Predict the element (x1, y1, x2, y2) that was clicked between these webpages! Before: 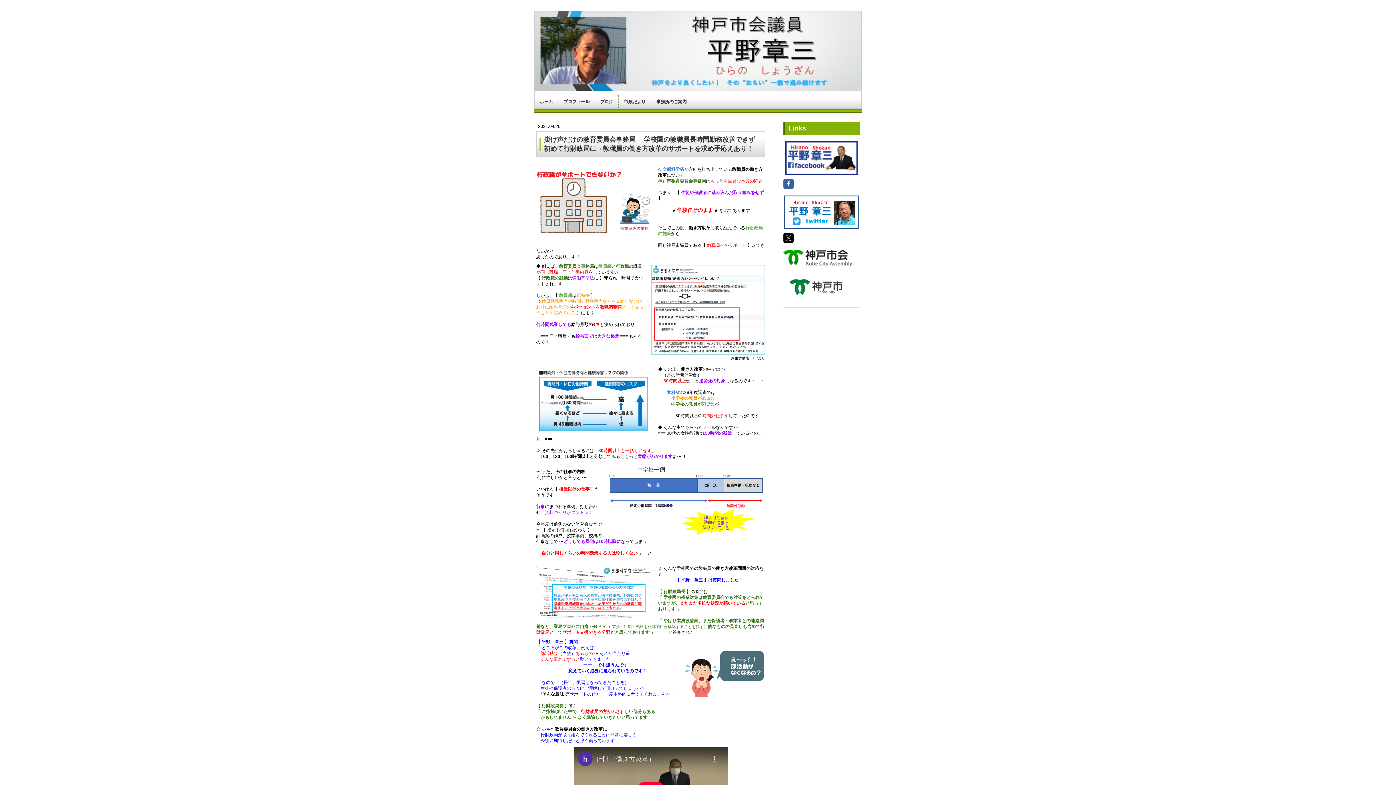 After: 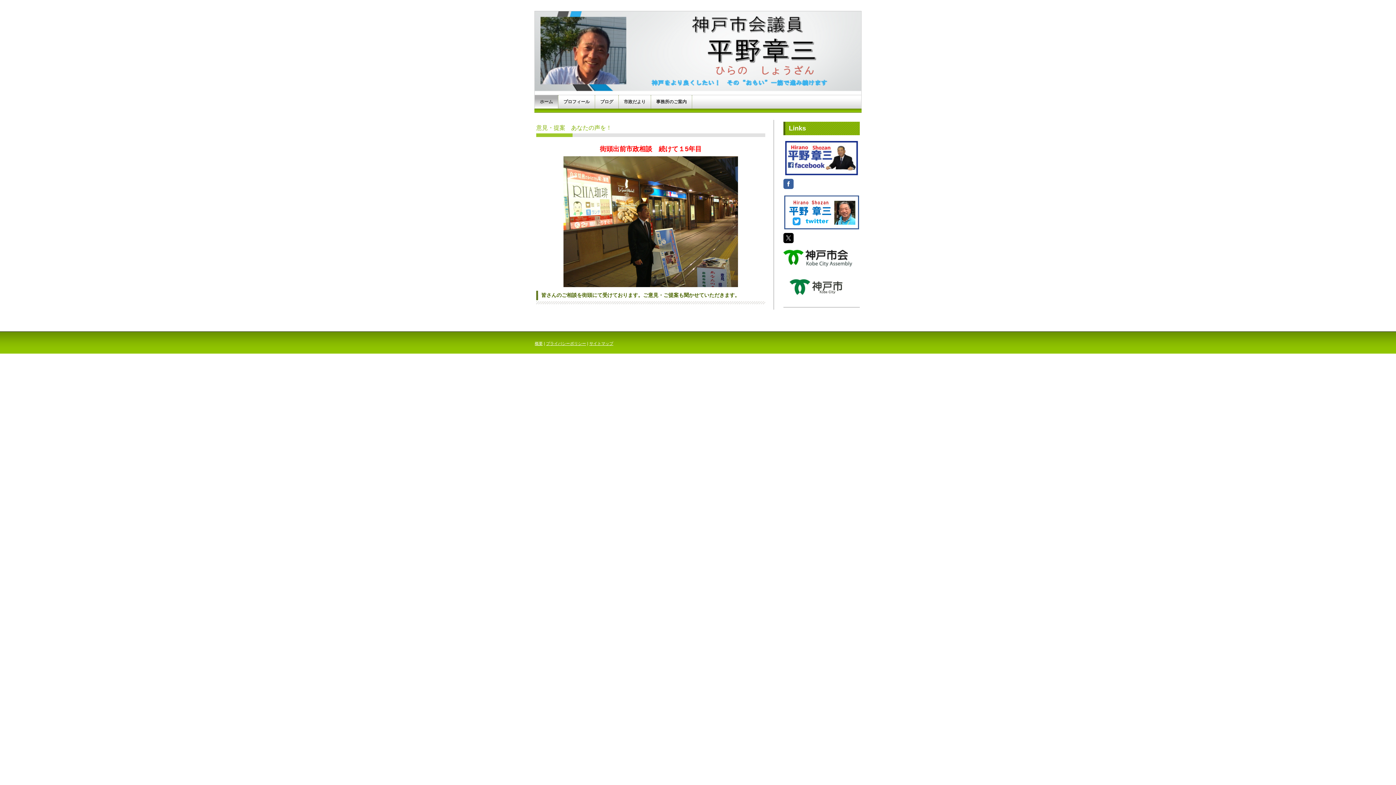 Action: label: ホーム bbox: (534, 95, 558, 108)